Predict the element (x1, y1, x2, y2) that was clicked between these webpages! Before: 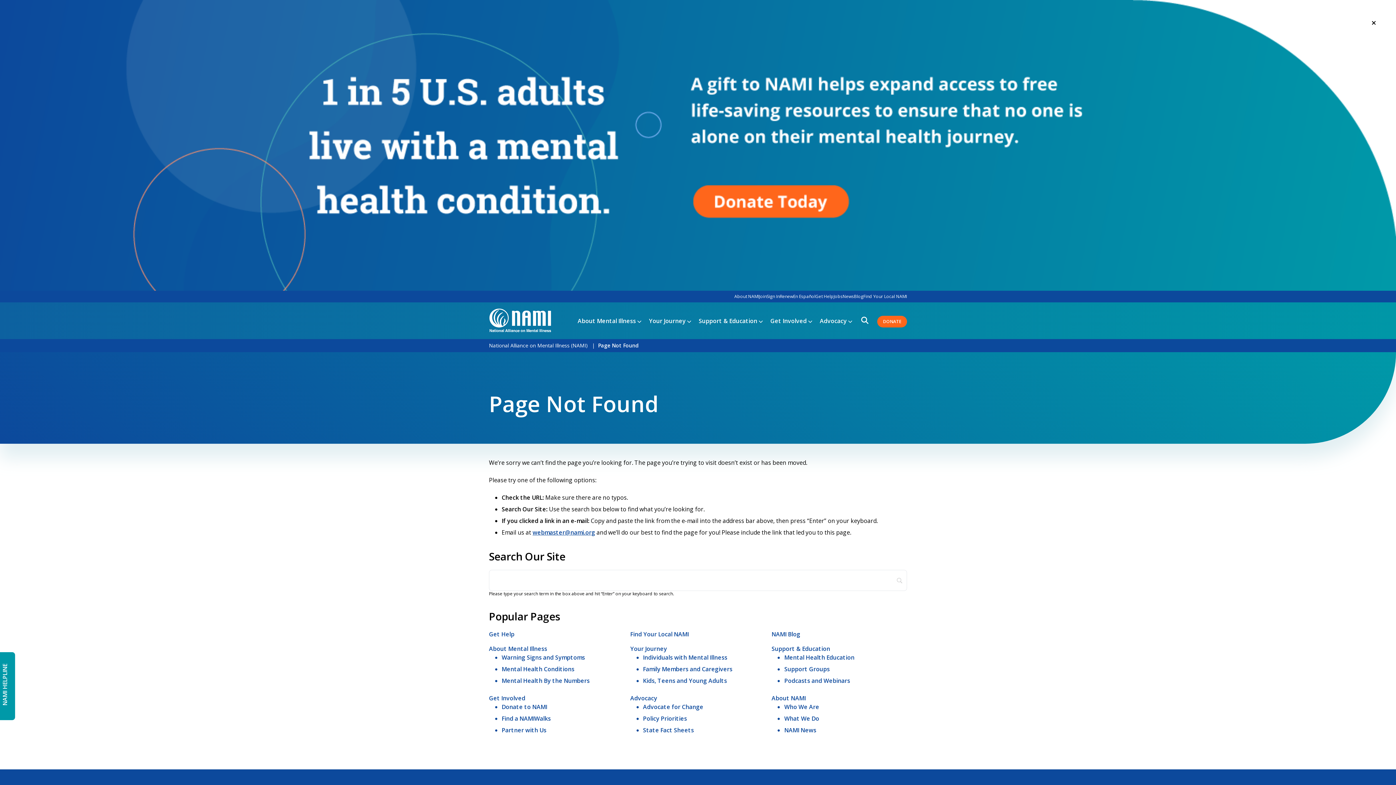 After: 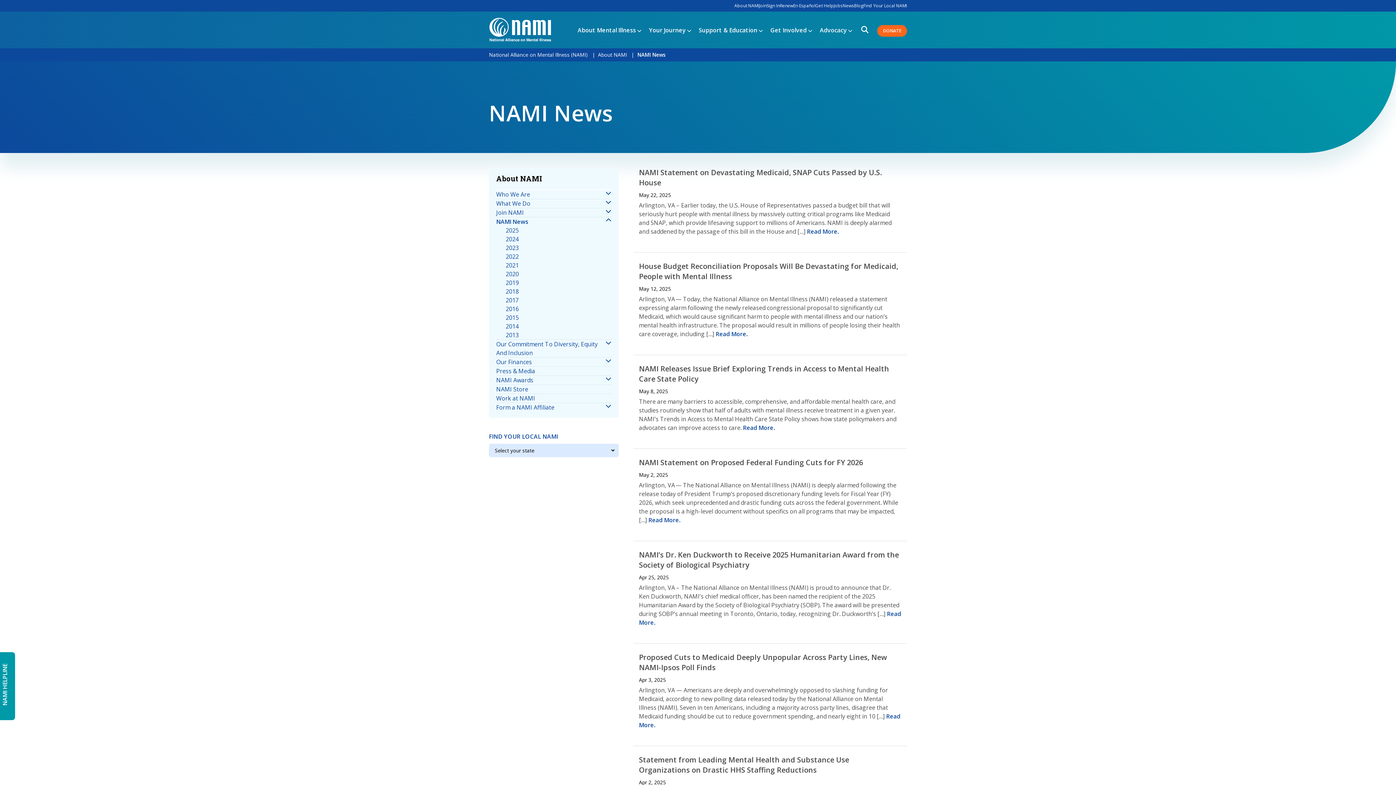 Action: bbox: (784, 726, 816, 734) label: NAMI News